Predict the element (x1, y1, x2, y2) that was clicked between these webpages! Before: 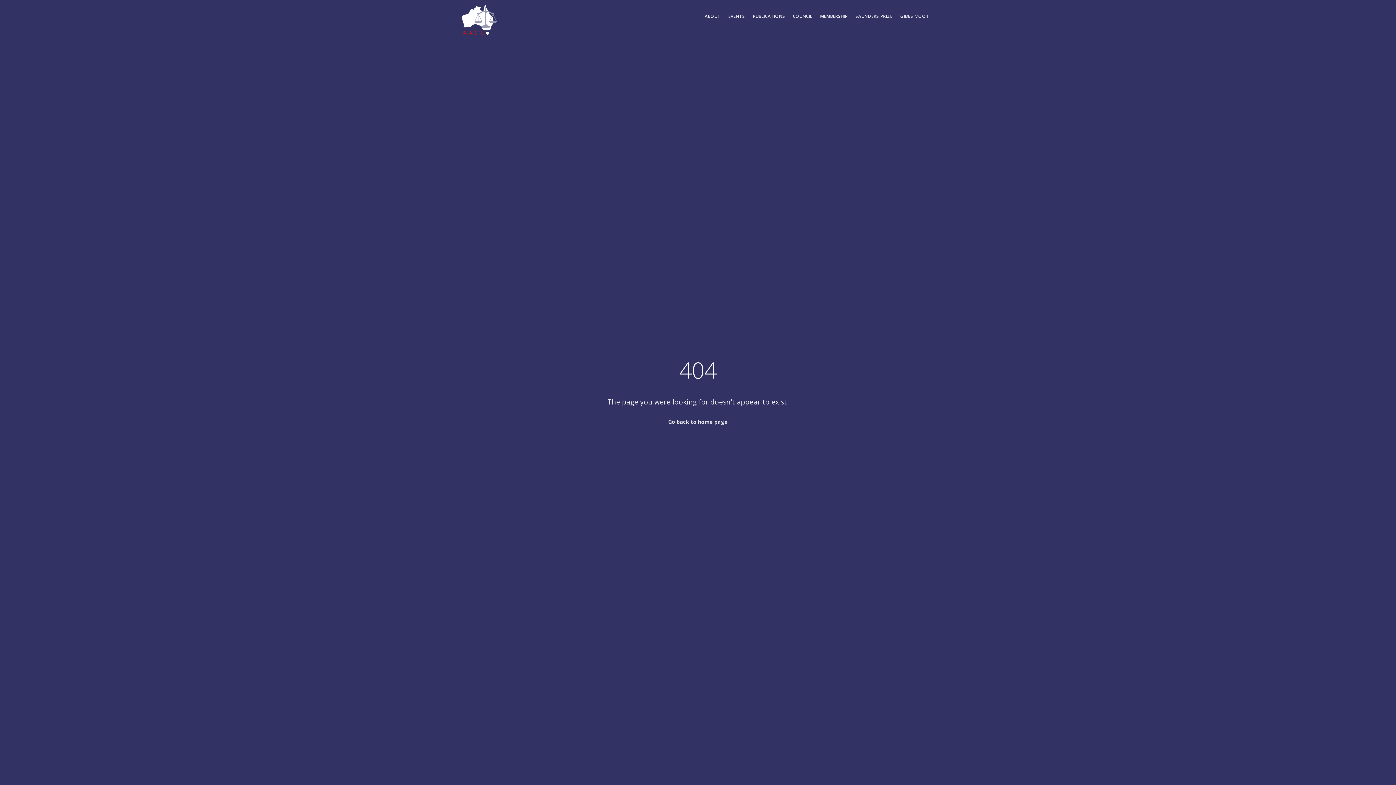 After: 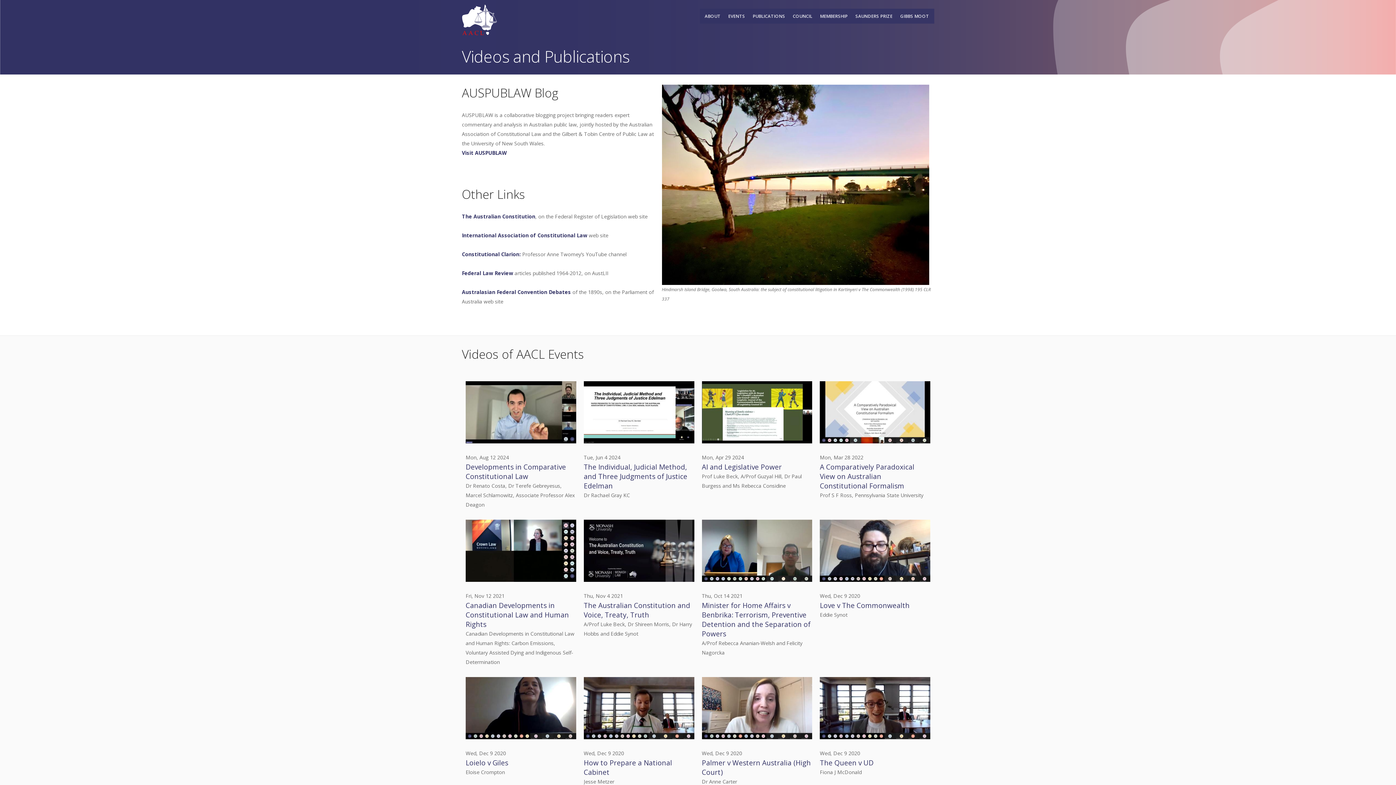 Action: bbox: (752, 13, 785, 19) label: PUBLICATIONS